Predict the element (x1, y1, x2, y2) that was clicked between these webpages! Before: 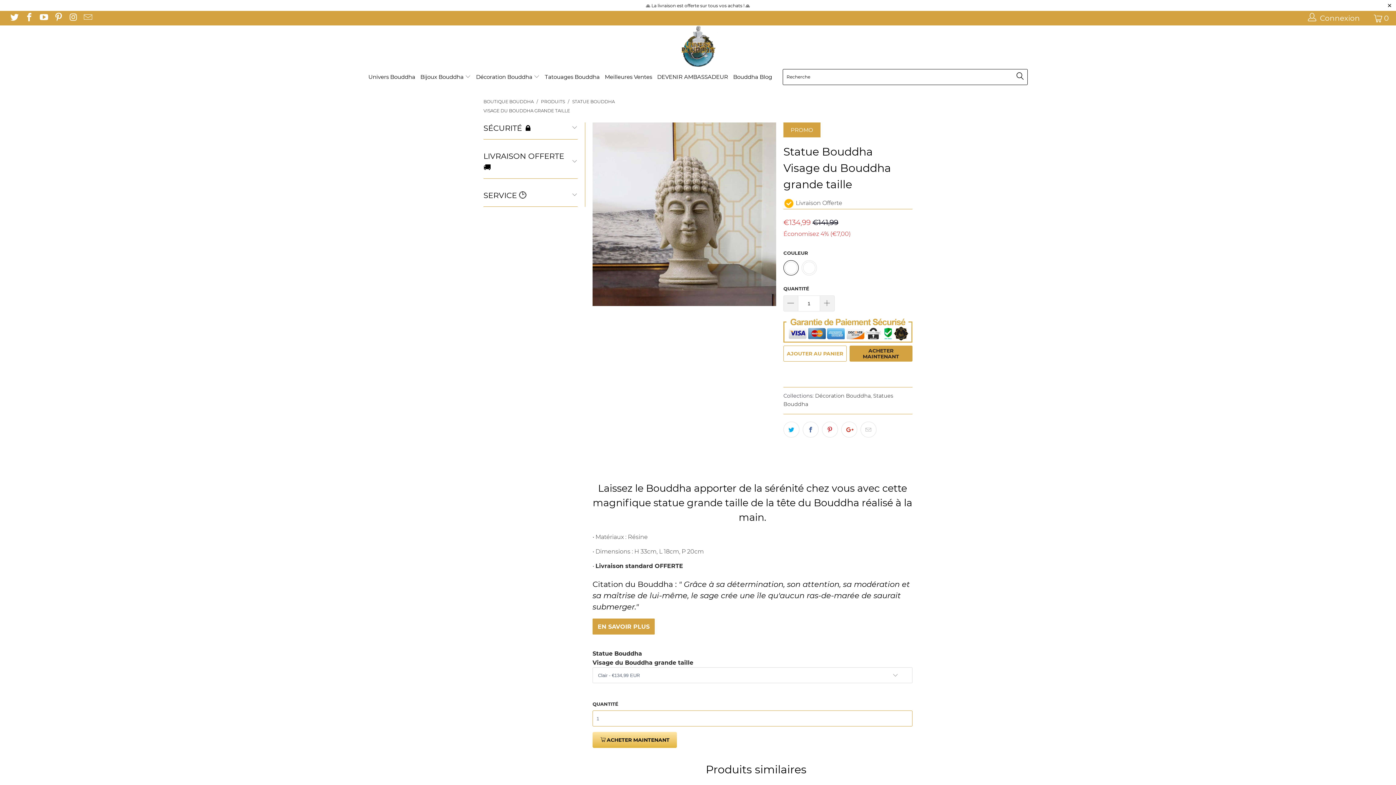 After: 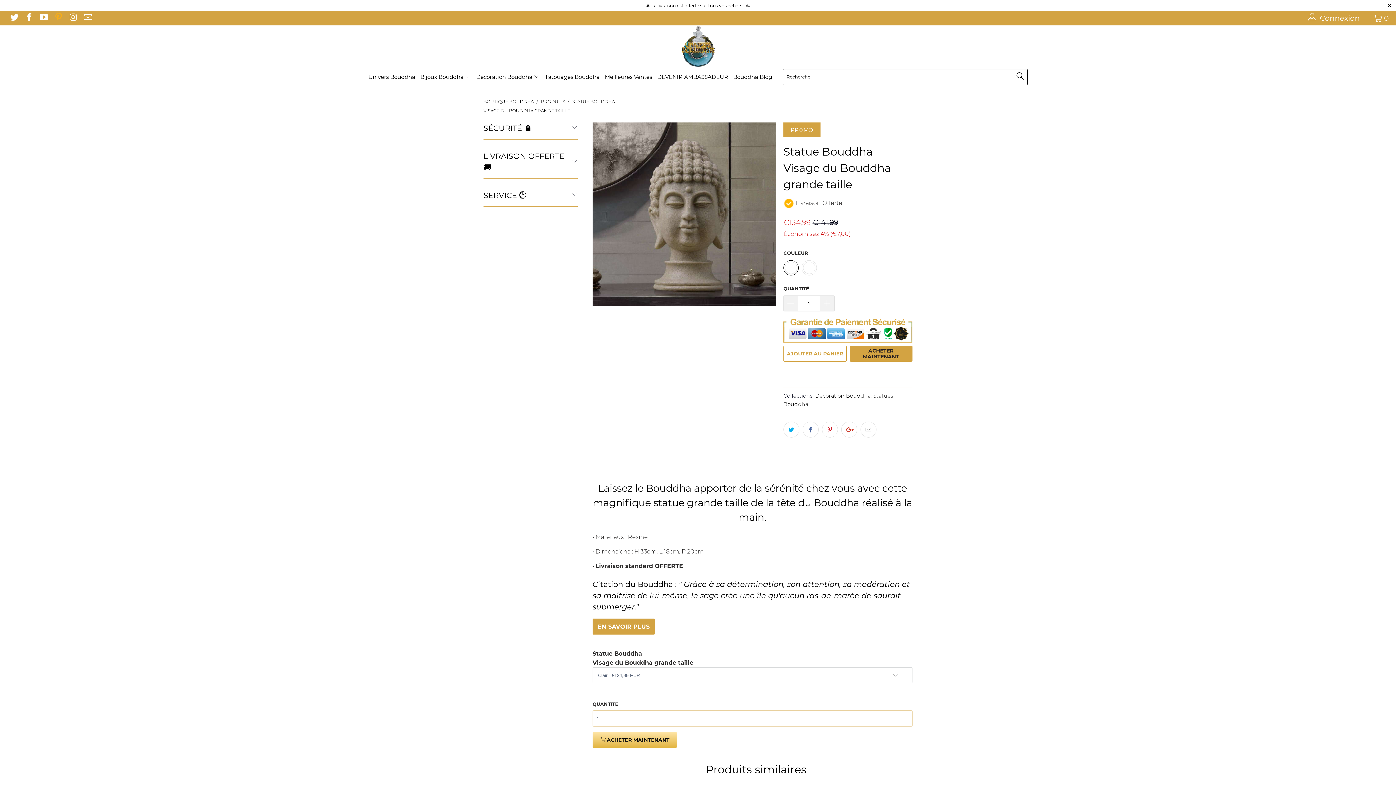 Action: bbox: (53, 13, 62, 22)